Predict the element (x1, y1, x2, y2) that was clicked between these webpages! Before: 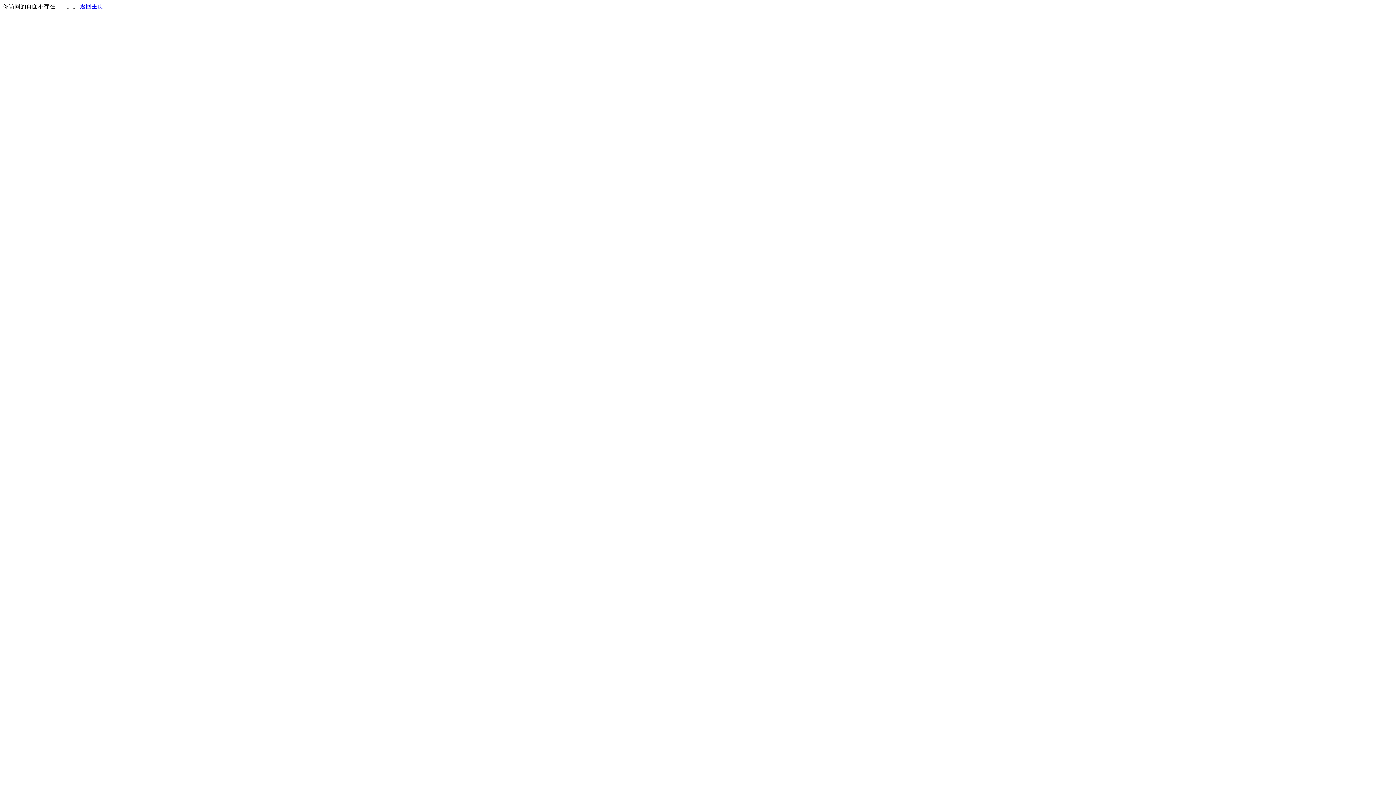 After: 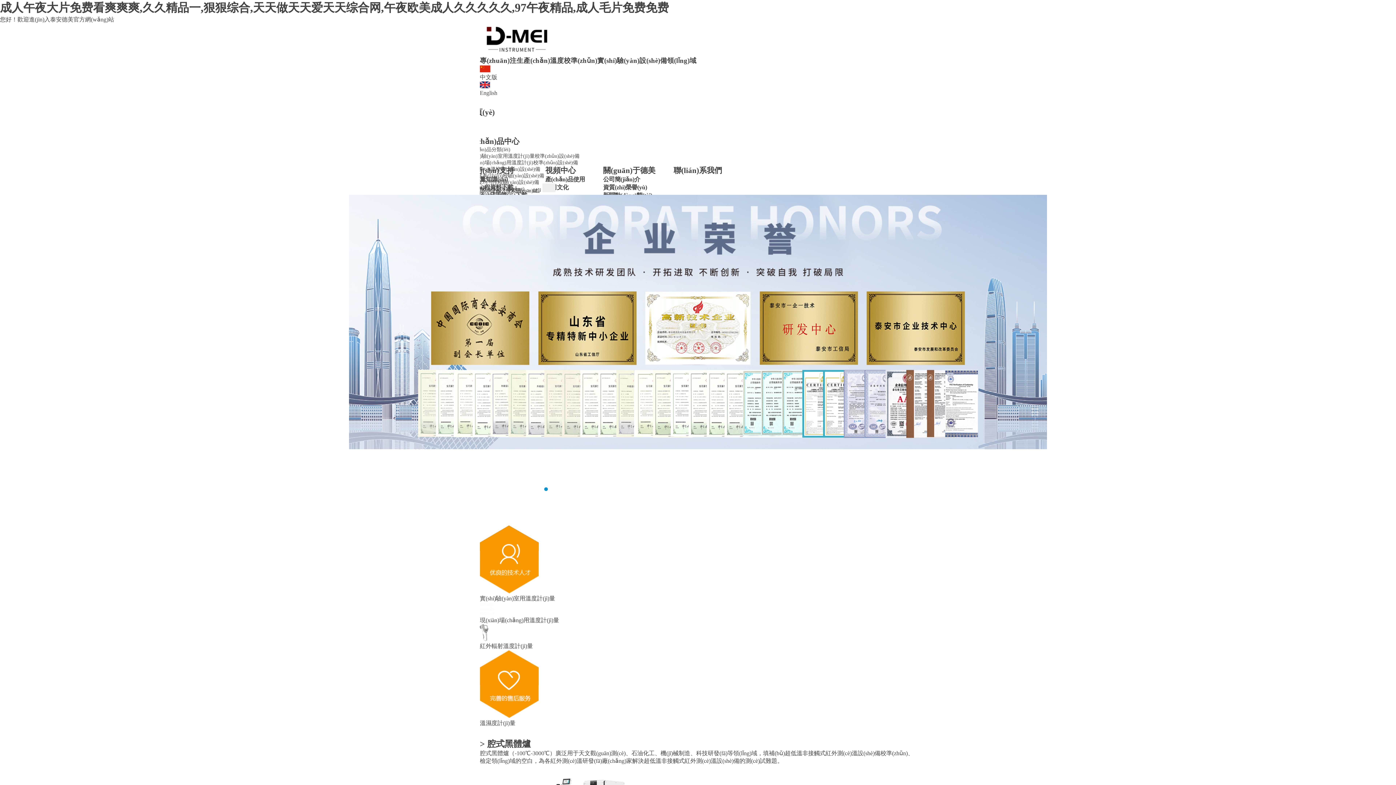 Action: bbox: (80, 3, 103, 9) label: 返回主页